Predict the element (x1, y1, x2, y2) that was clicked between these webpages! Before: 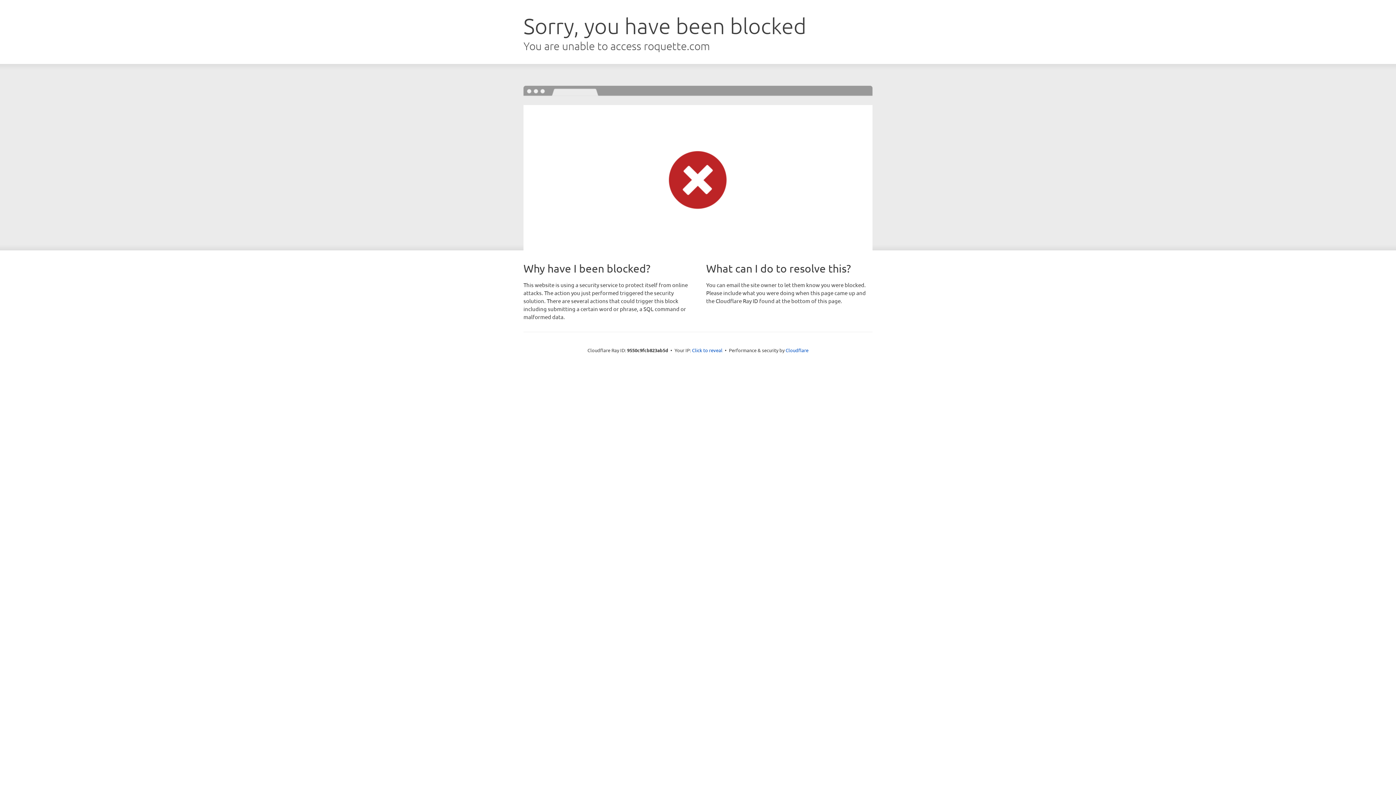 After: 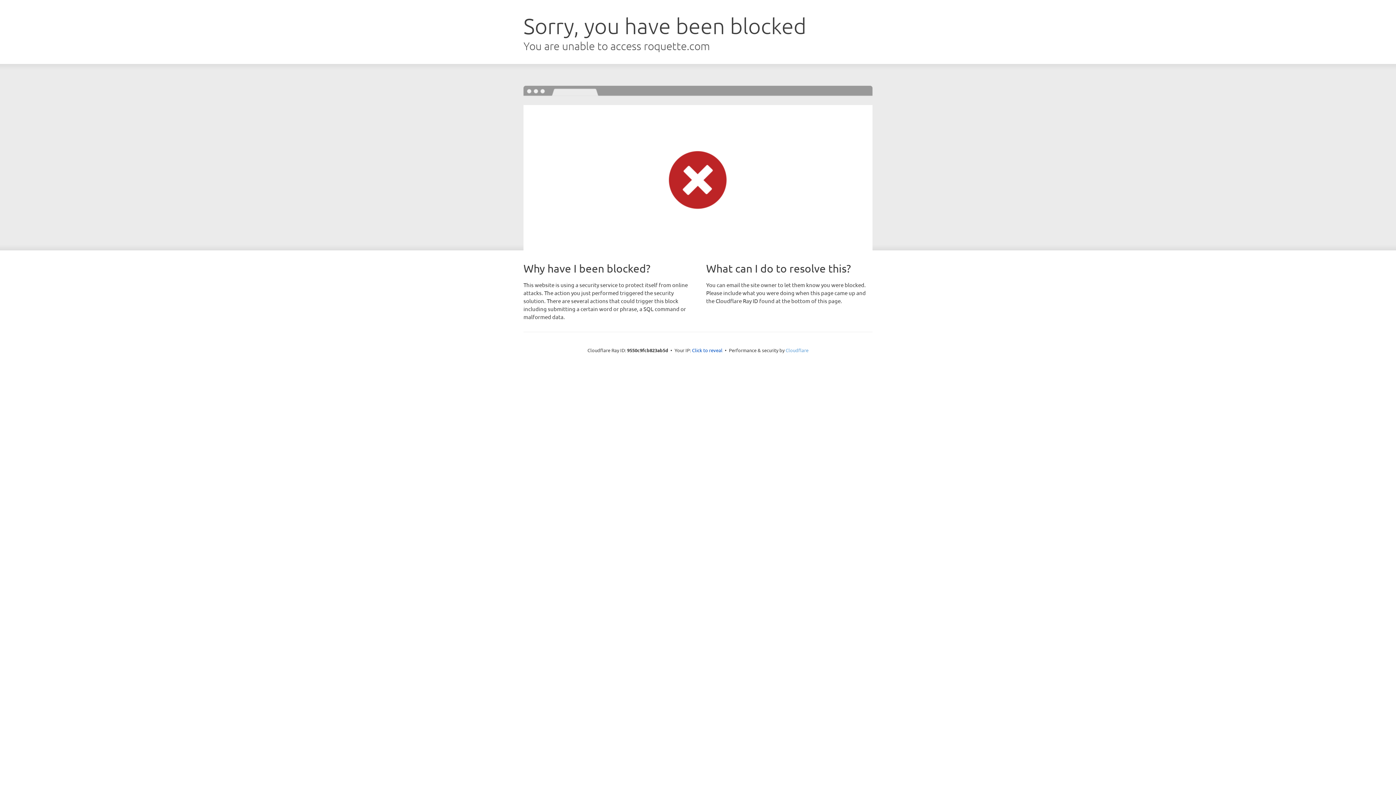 Action: bbox: (785, 347, 808, 353) label: Cloudflare